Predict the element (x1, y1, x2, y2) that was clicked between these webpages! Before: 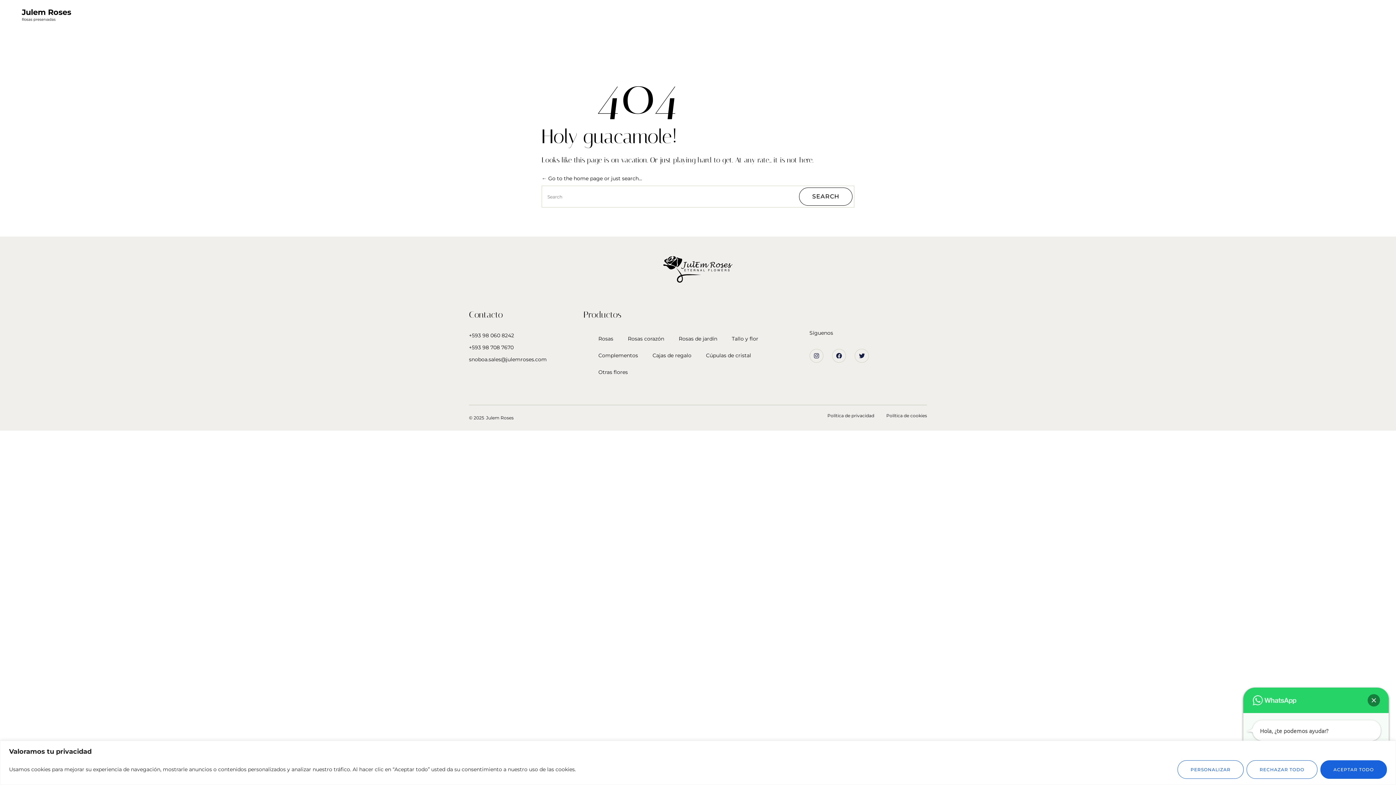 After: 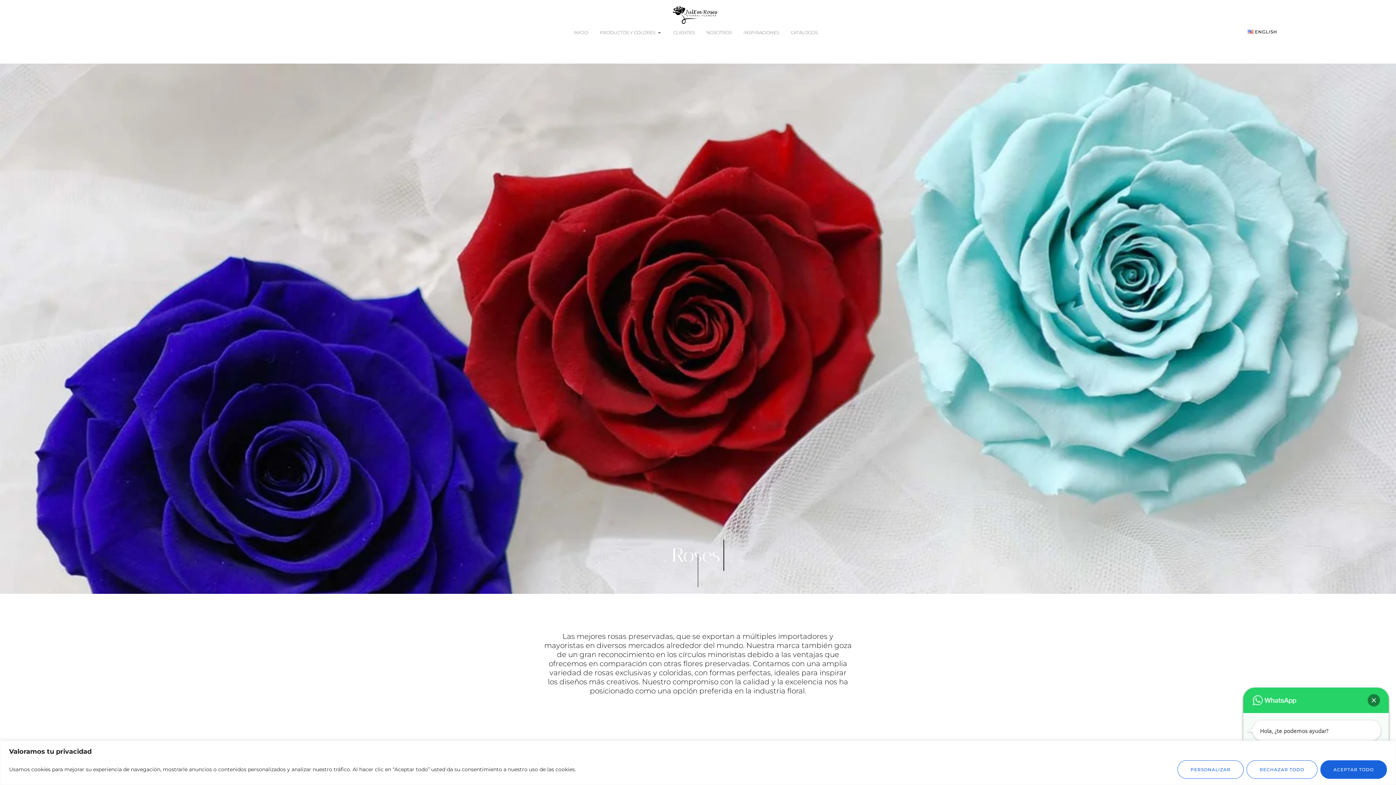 Action: bbox: (591, 330, 620, 347) label: Rosas